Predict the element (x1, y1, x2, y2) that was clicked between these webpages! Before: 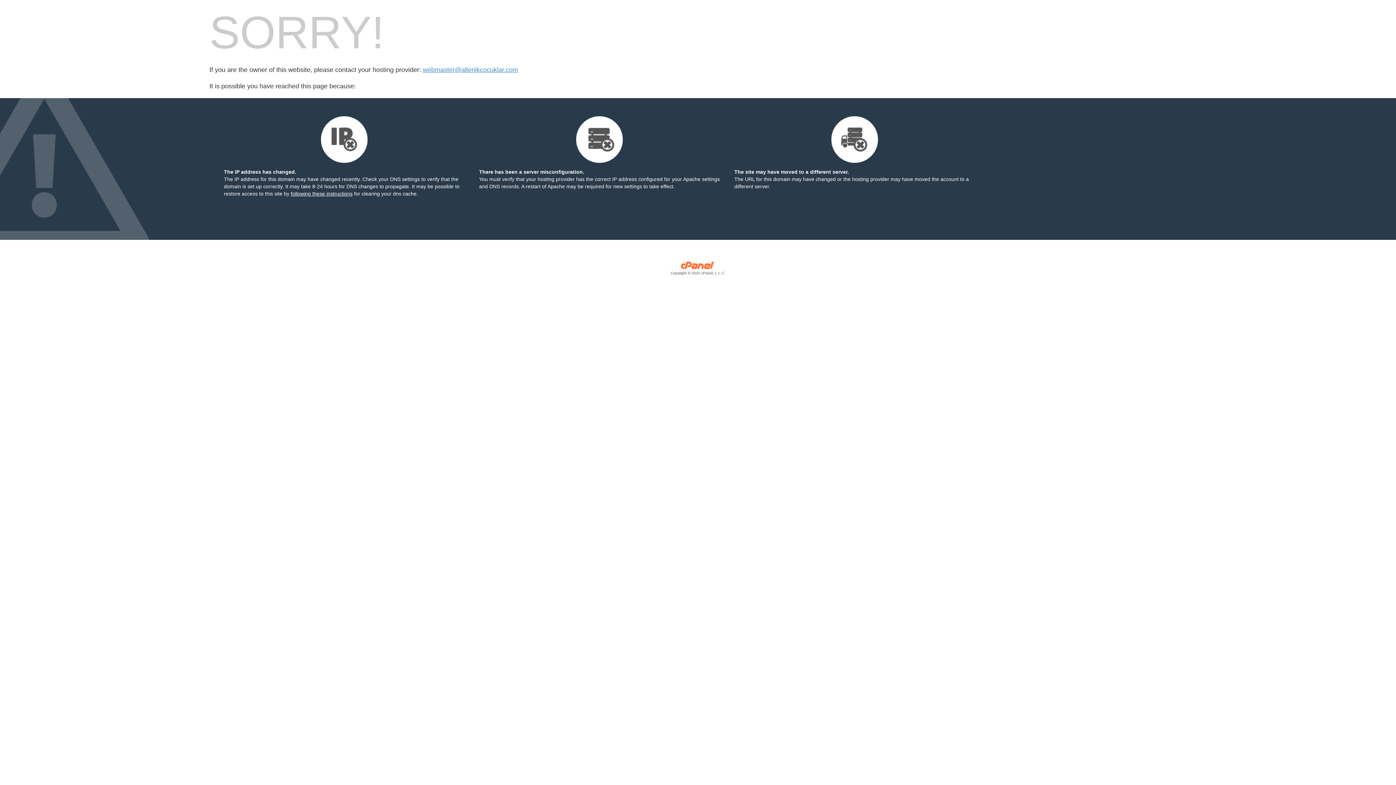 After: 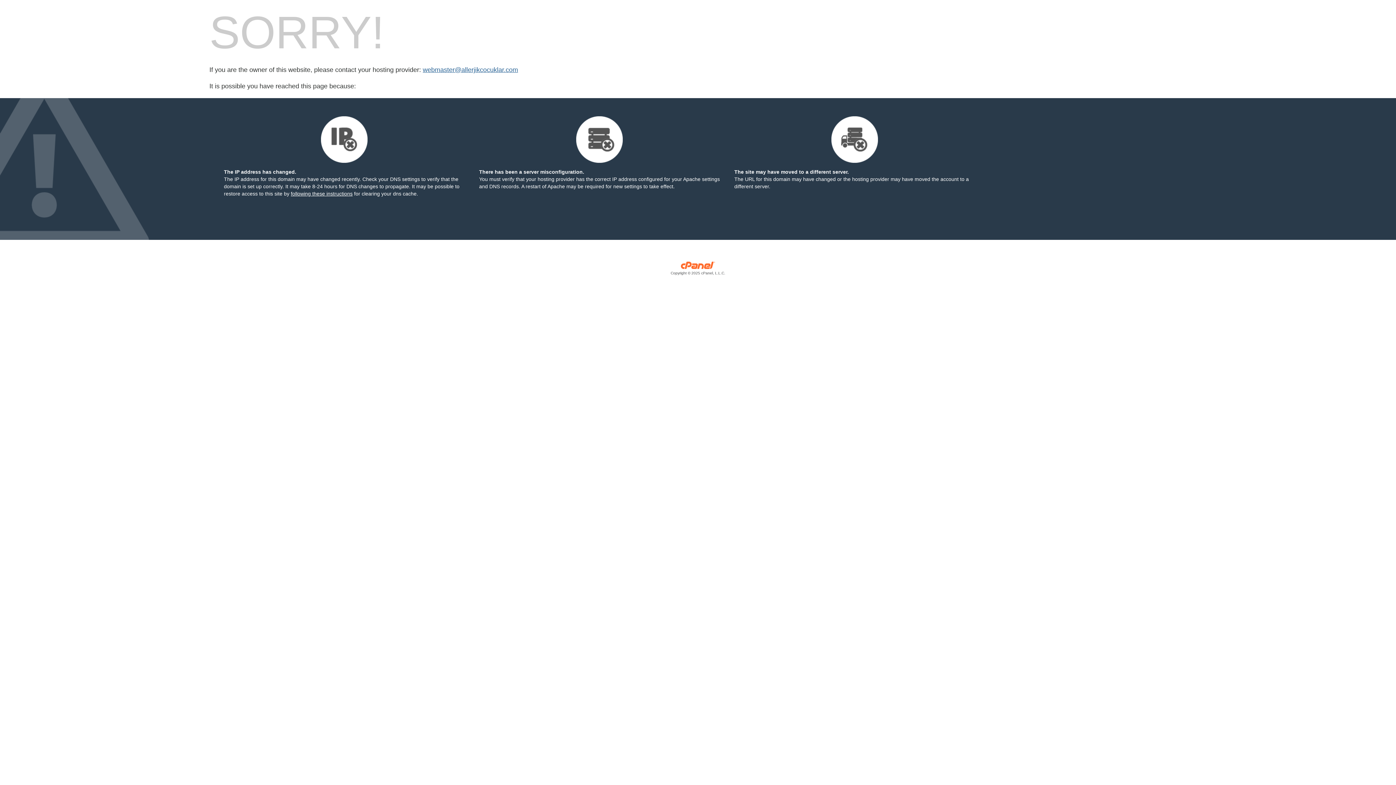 Action: bbox: (422, 66, 518, 73) label: webmaster@allerjikcocuklar.com